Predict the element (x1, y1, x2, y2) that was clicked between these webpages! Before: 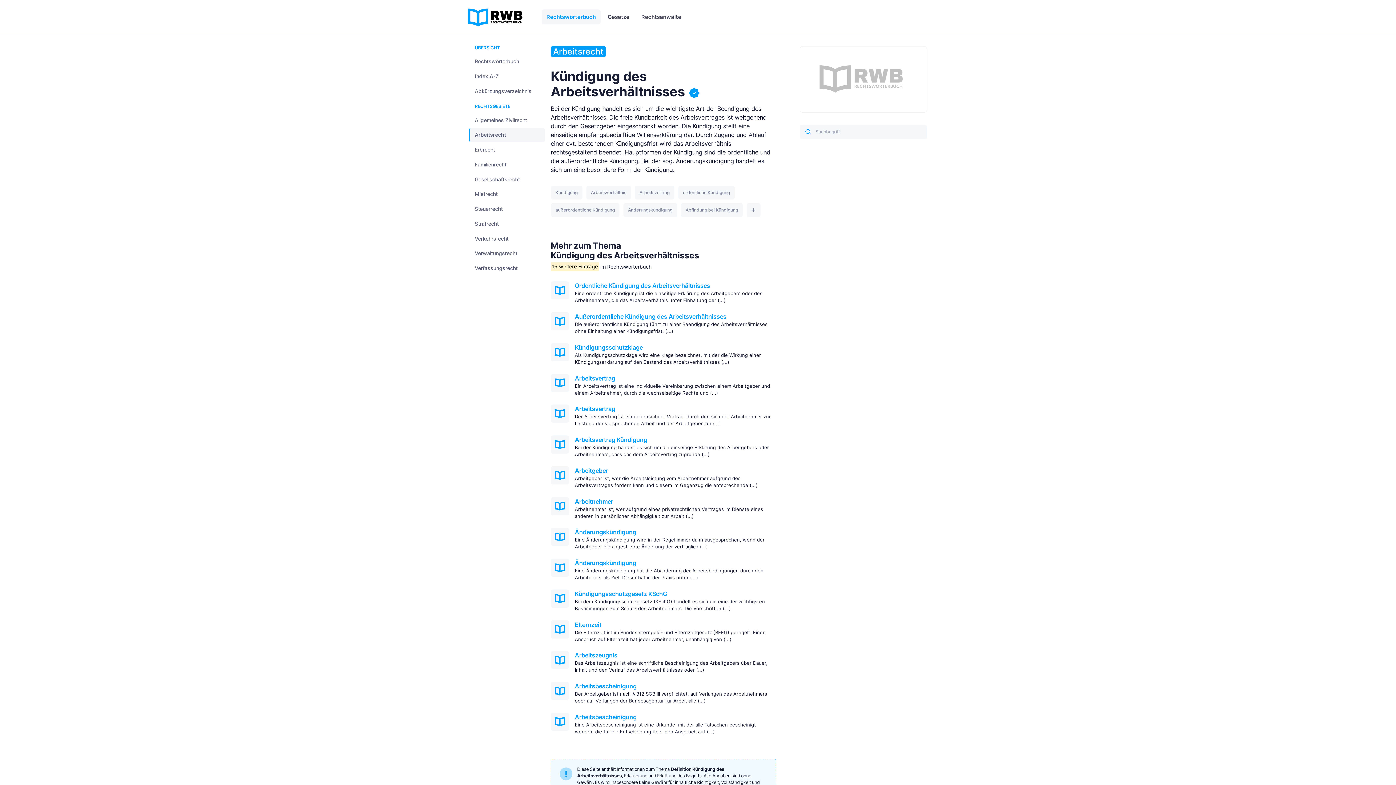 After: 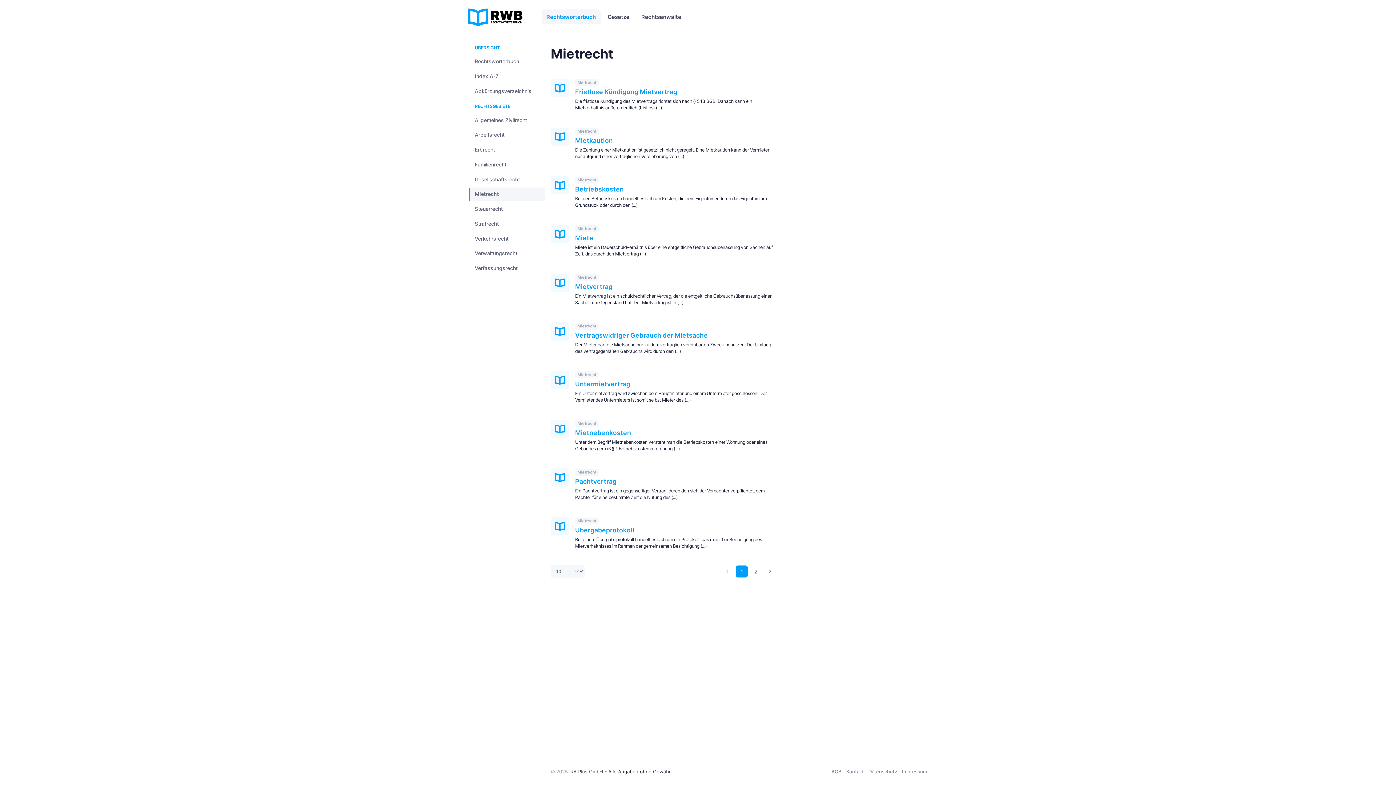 Action: label: Mietrecht bbox: (469, 187, 545, 200)